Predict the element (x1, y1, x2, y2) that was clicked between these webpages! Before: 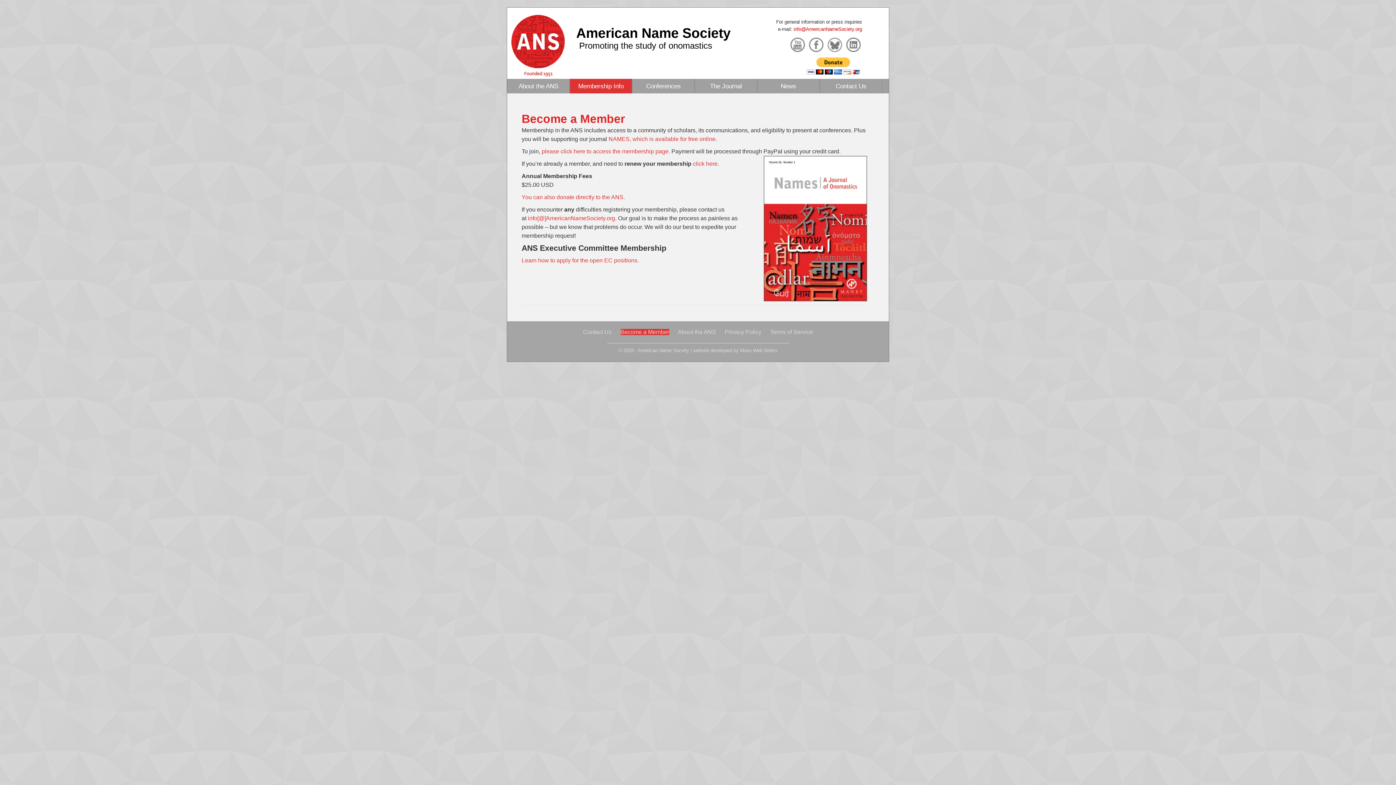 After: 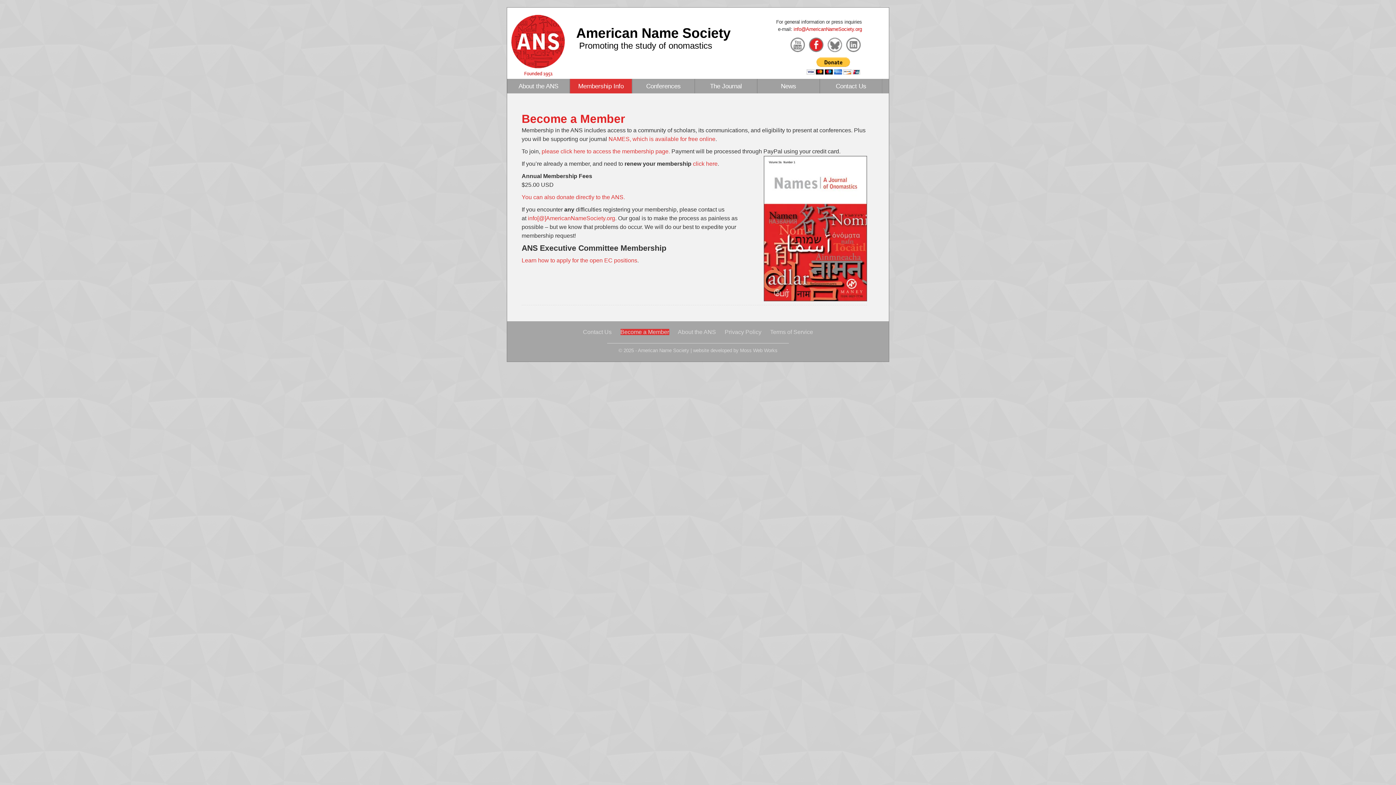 Action: bbox: (808, 49, 825, 54)